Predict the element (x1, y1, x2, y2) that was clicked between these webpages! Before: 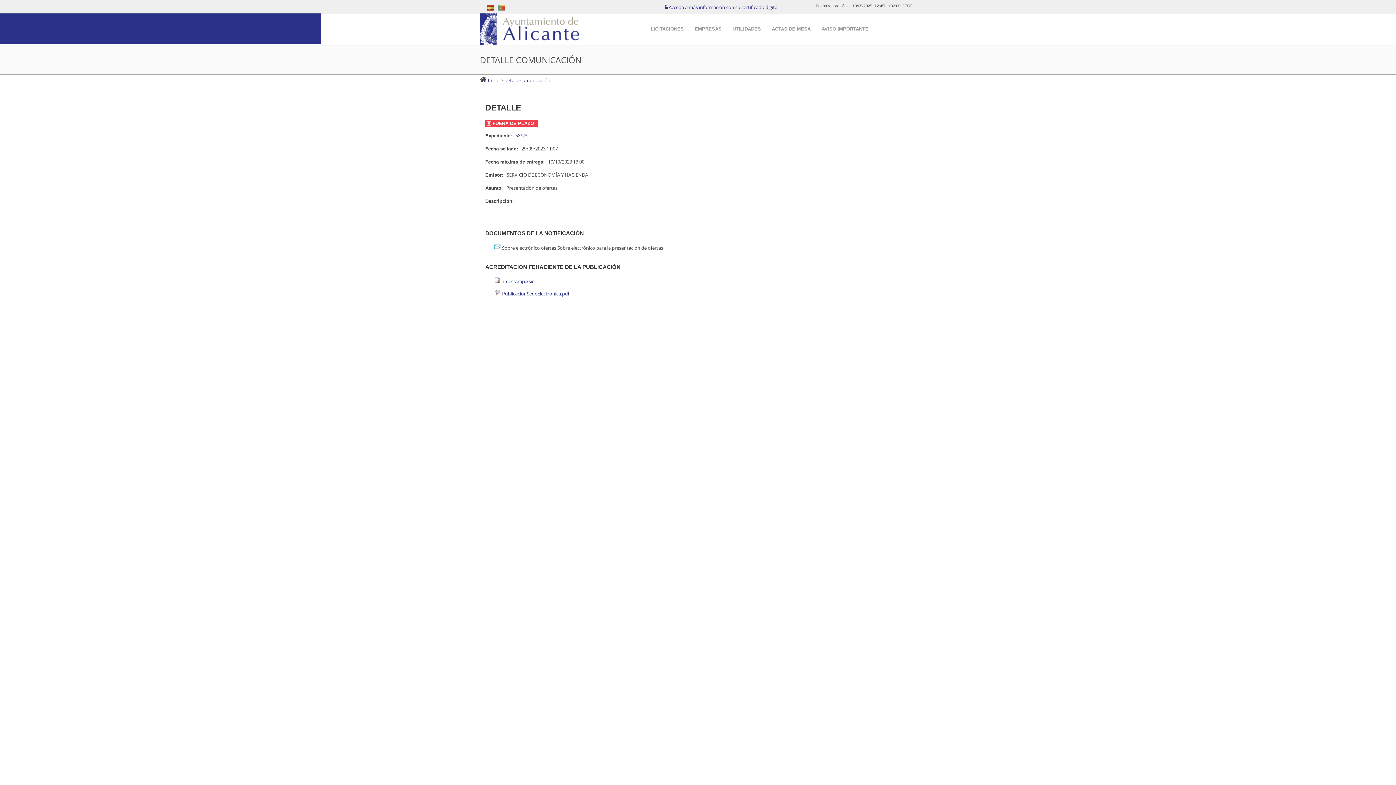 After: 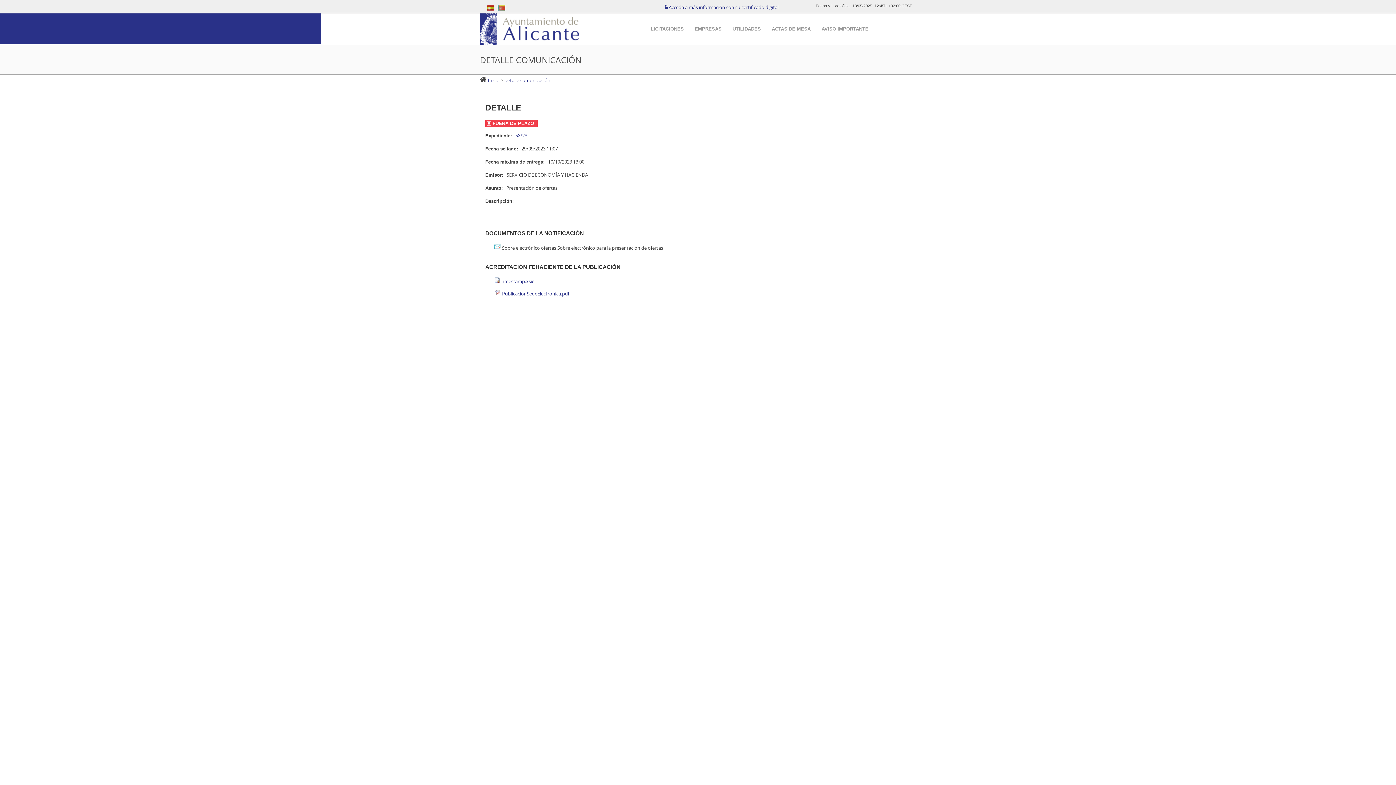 Action: bbox: (500, 278, 534, 284) label: Timestamp.xsig